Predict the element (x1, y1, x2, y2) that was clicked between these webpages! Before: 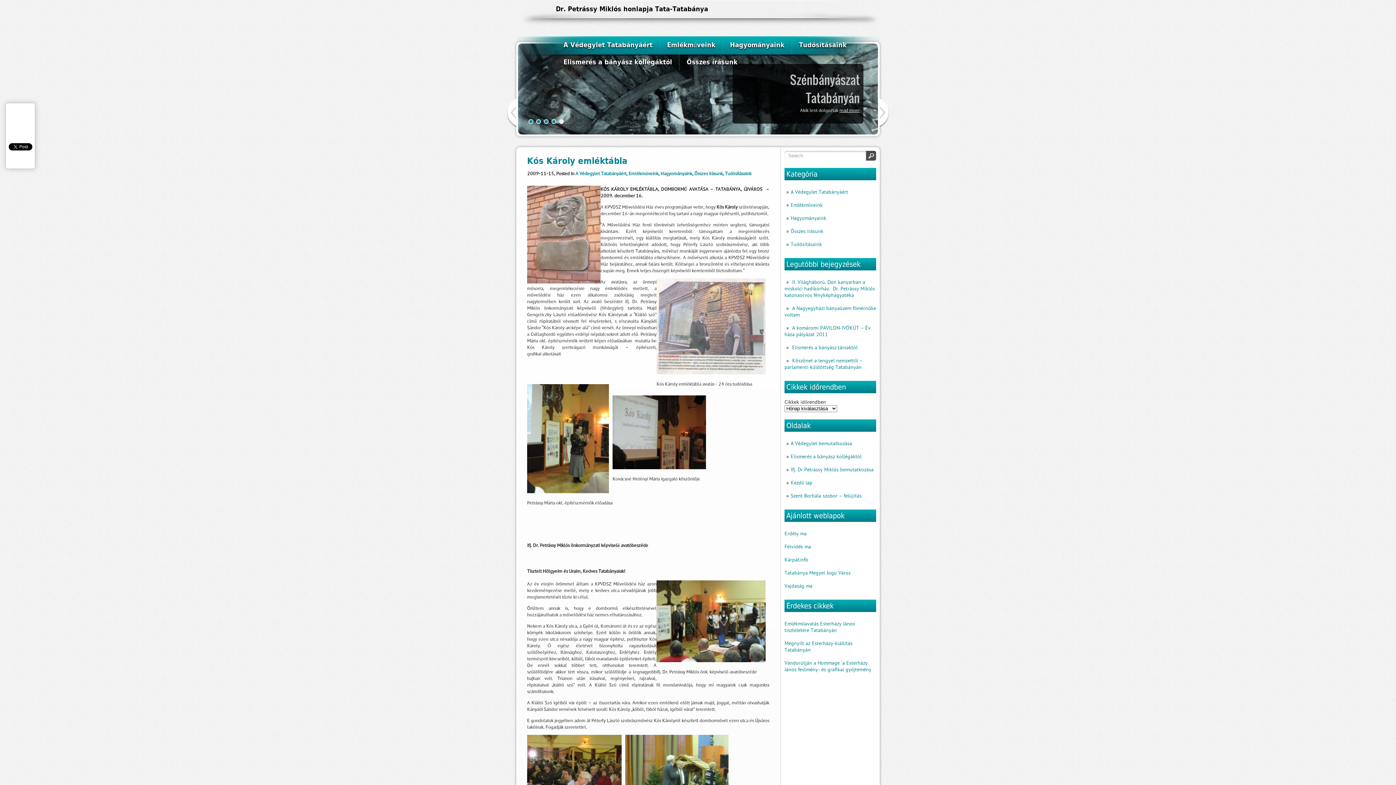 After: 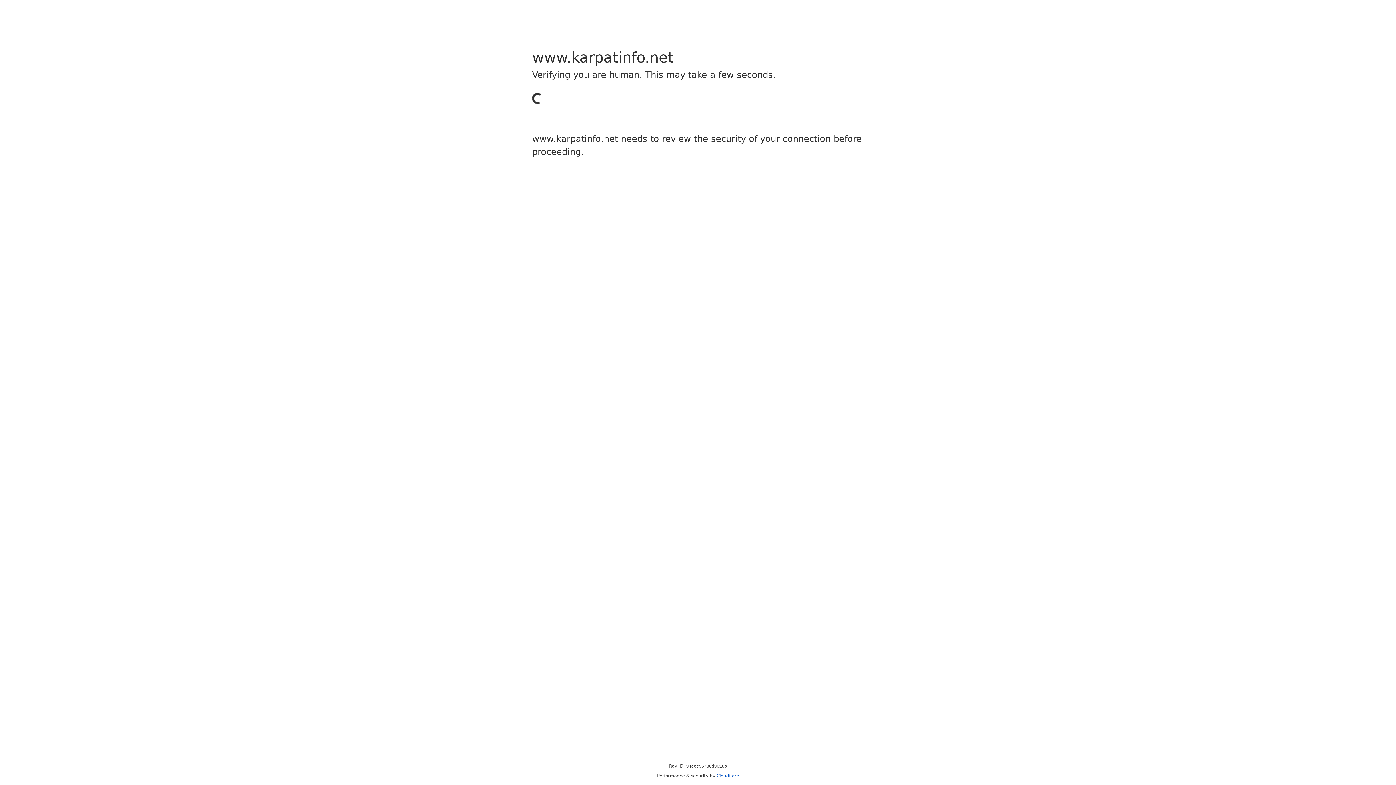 Action: label: Kárpátinfó bbox: (784, 556, 876, 563)